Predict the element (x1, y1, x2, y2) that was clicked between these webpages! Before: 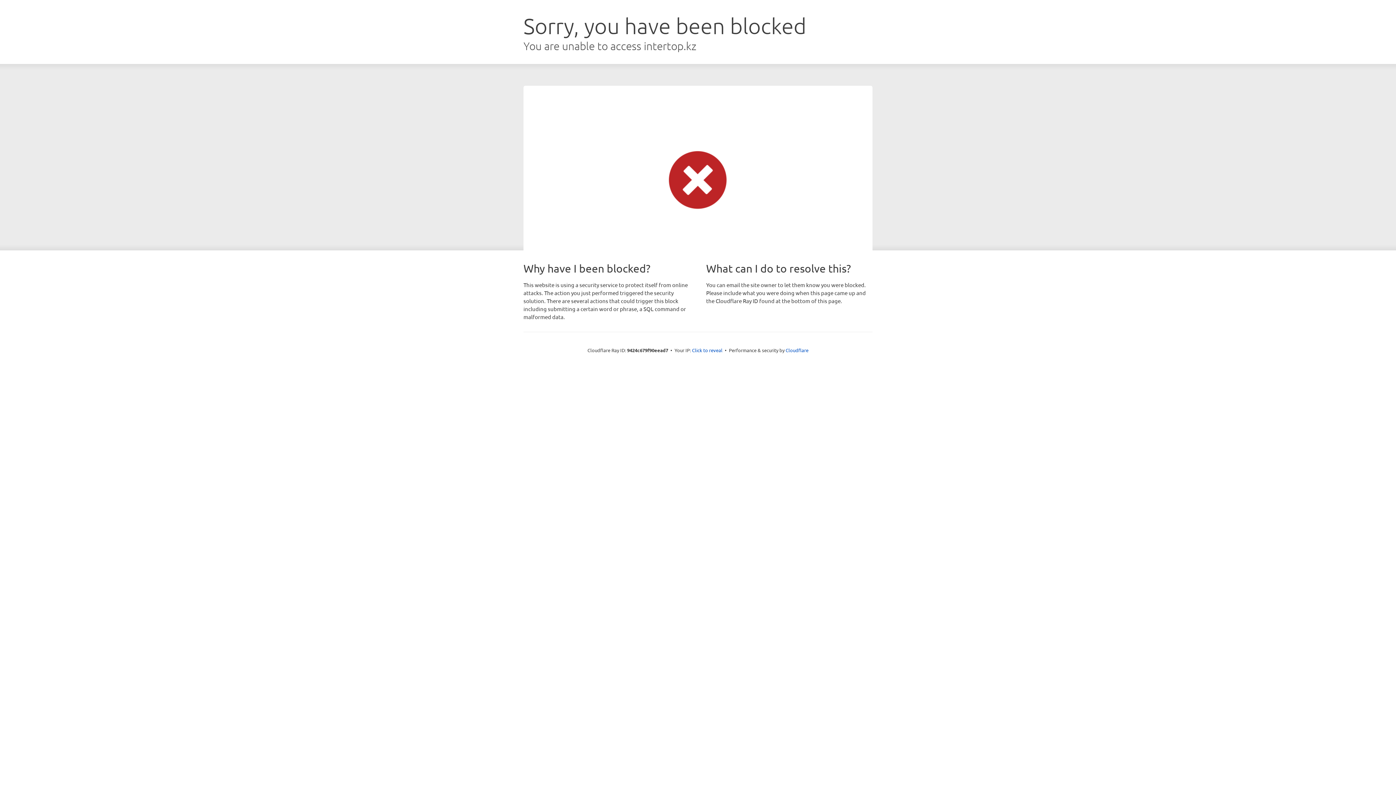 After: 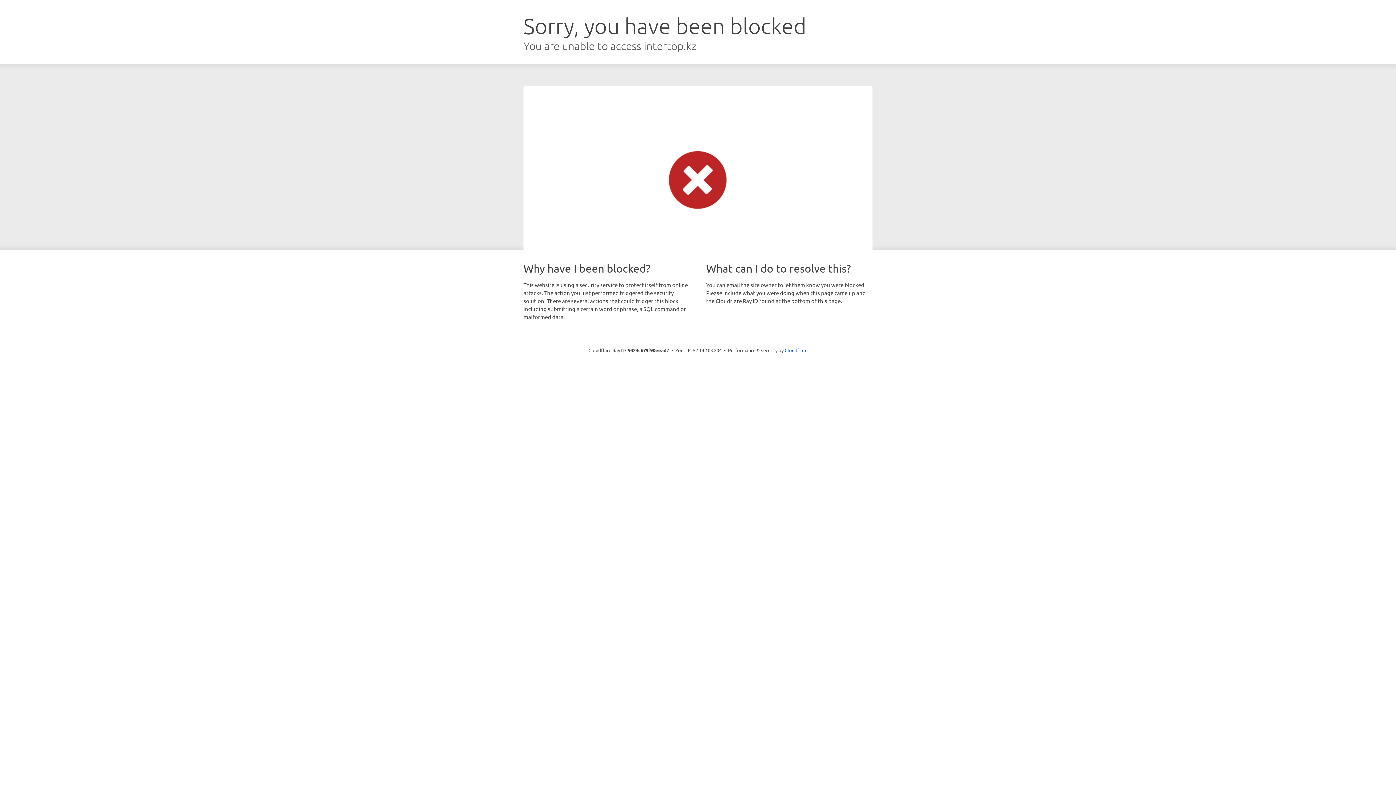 Action: bbox: (692, 346, 722, 353) label: Click to reveal